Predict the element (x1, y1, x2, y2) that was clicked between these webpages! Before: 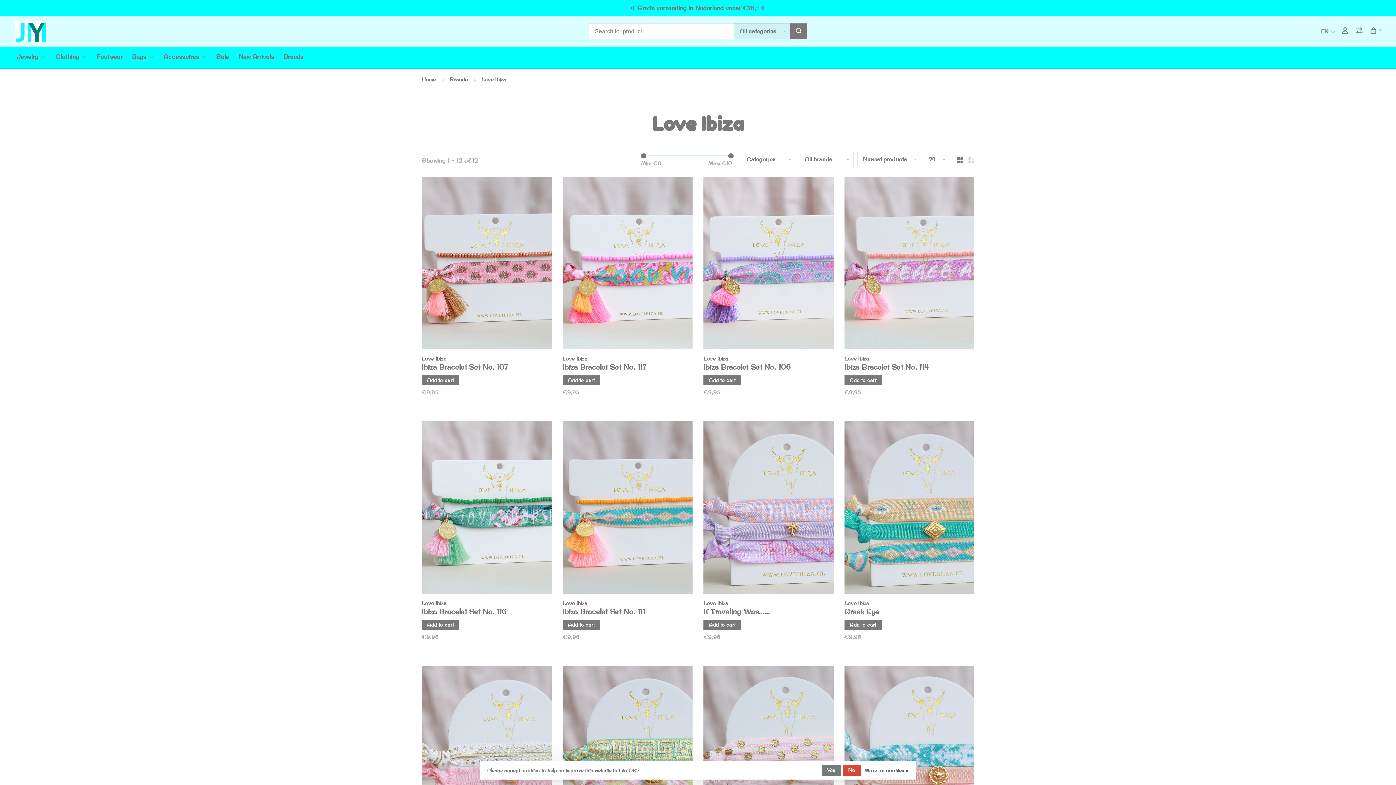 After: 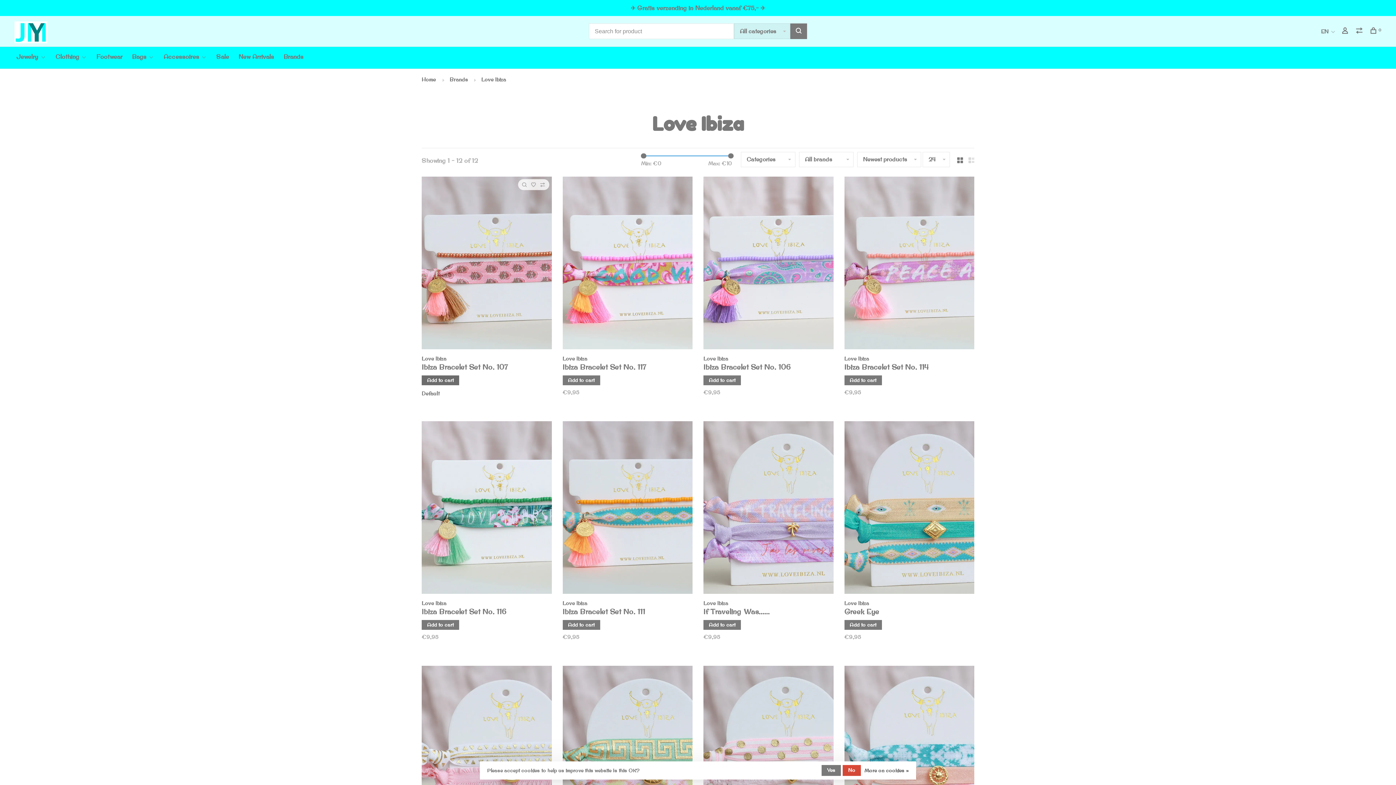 Action: bbox: (421, 375, 459, 385) label: Add to cart